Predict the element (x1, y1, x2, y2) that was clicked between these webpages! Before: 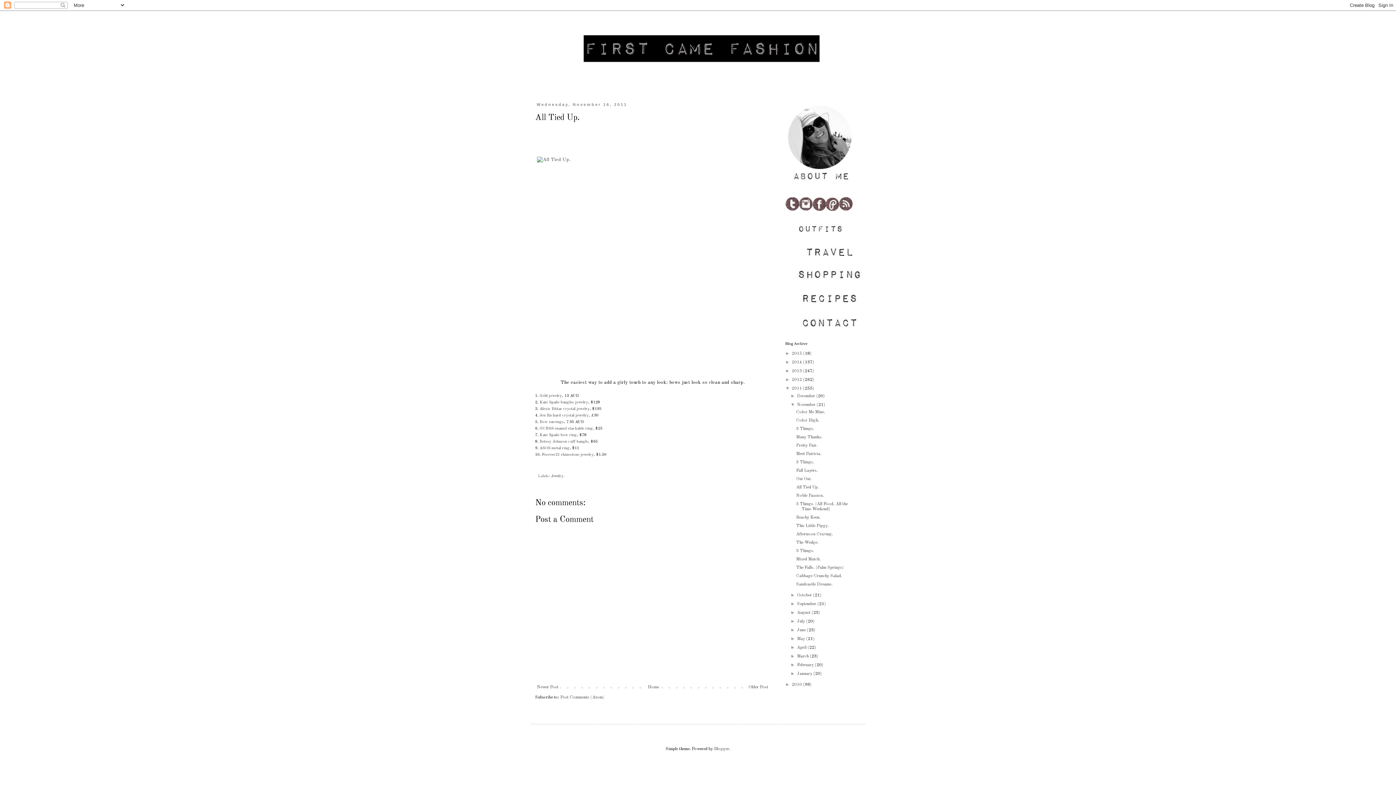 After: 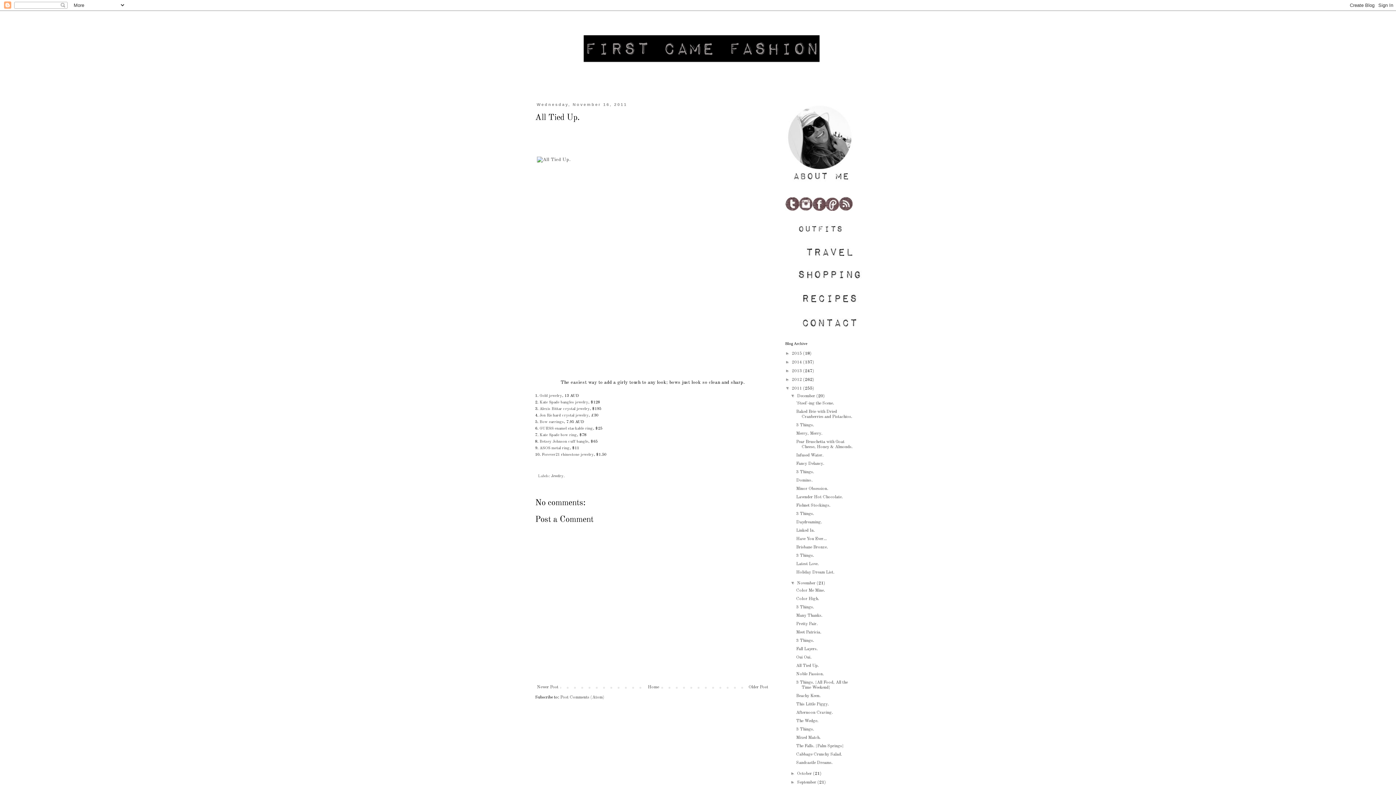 Action: bbox: (790, 393, 797, 398) label: ►  